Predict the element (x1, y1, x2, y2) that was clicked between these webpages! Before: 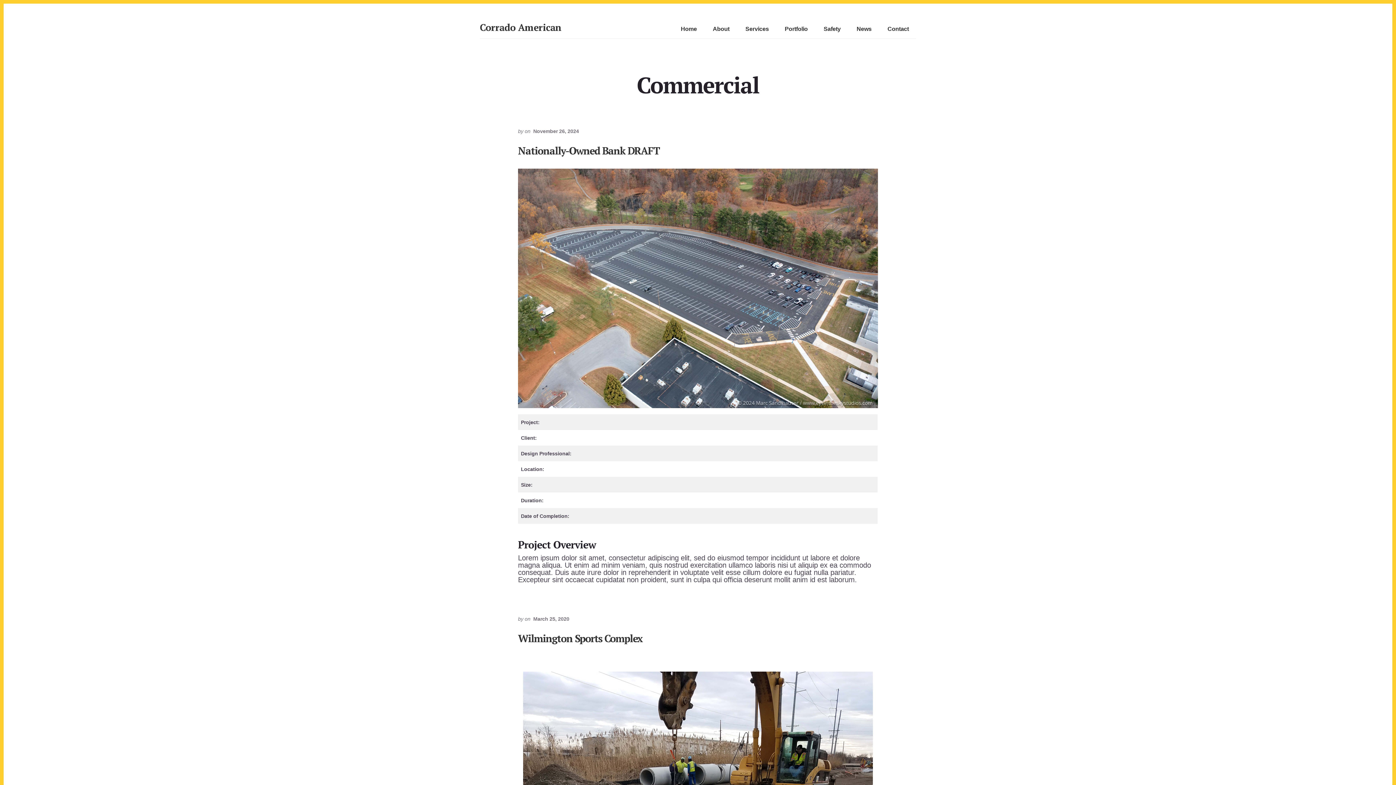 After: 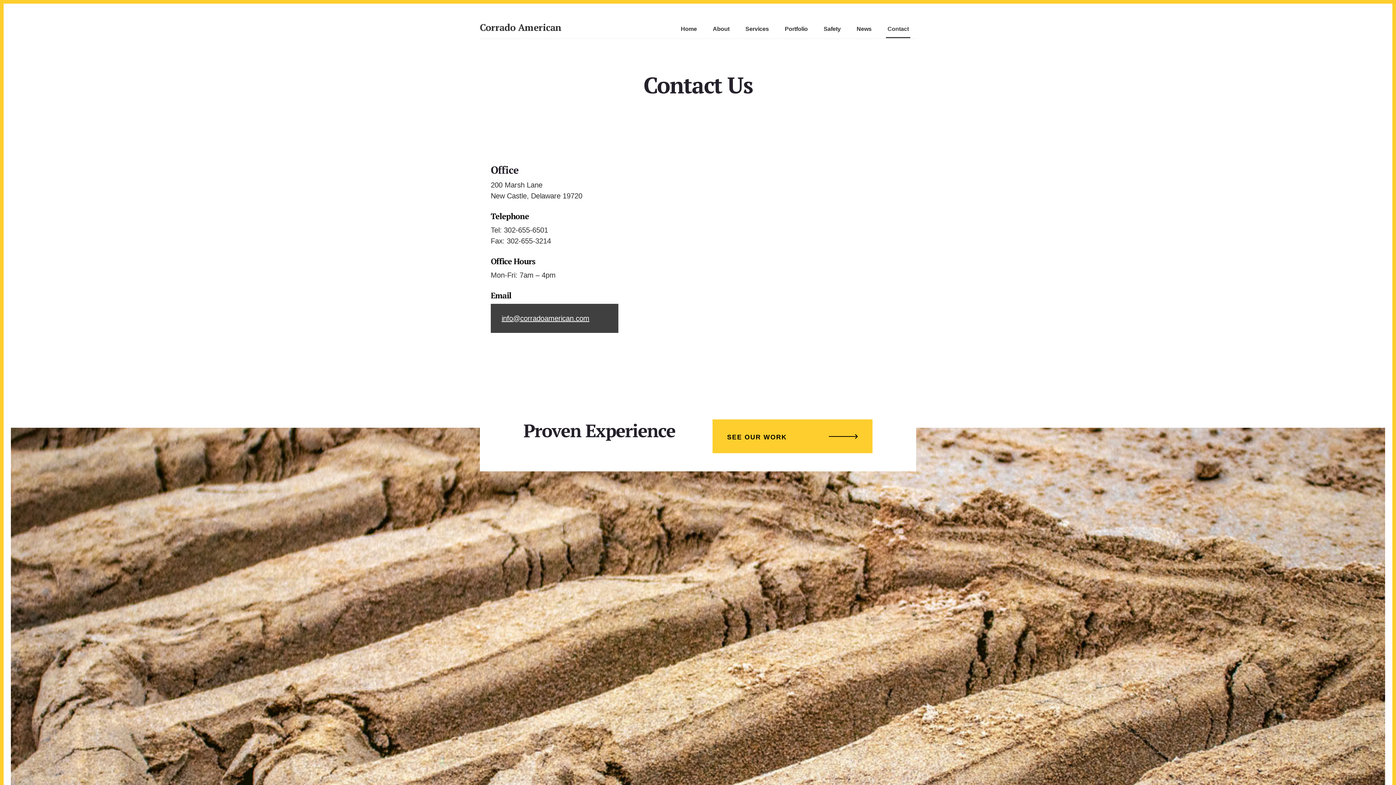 Action: label: Contact bbox: (886, 21, 910, 38)